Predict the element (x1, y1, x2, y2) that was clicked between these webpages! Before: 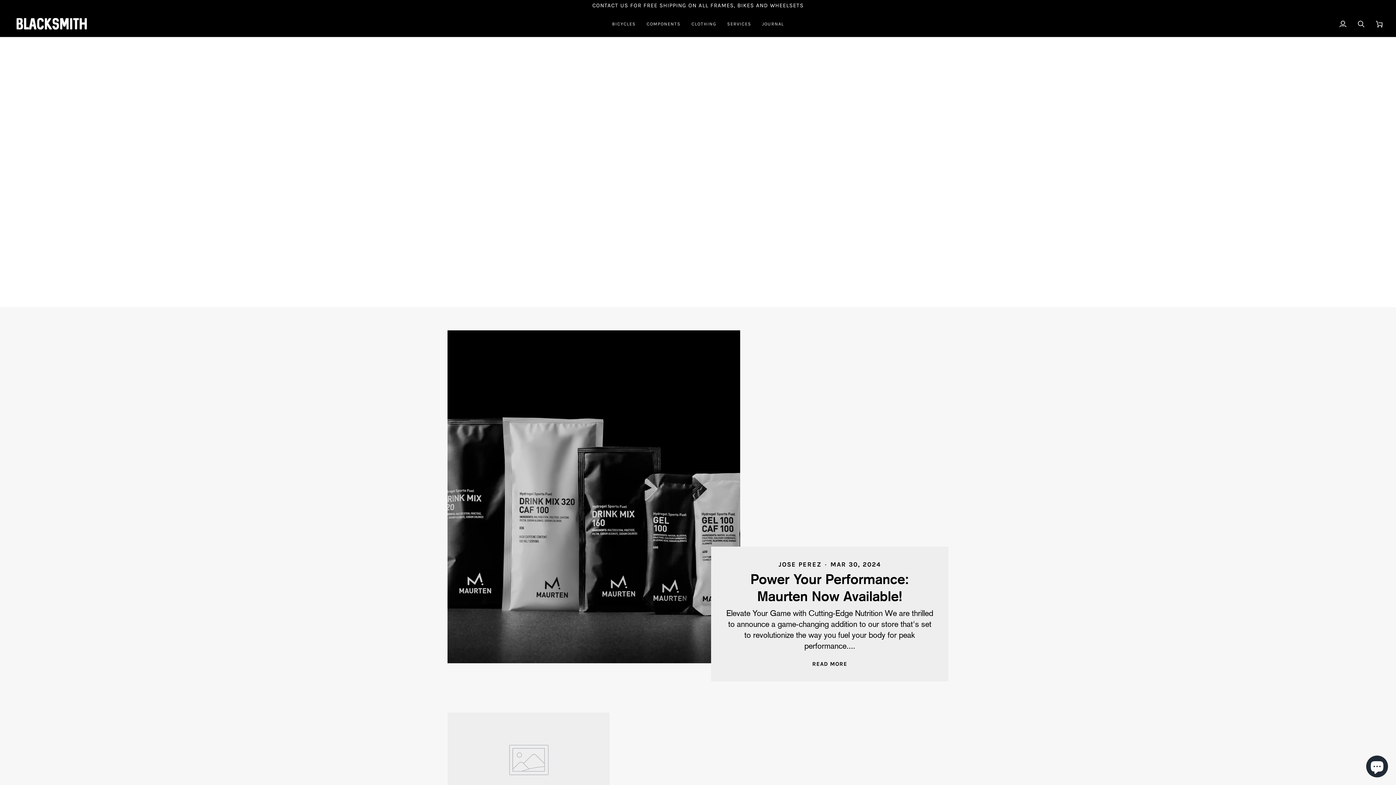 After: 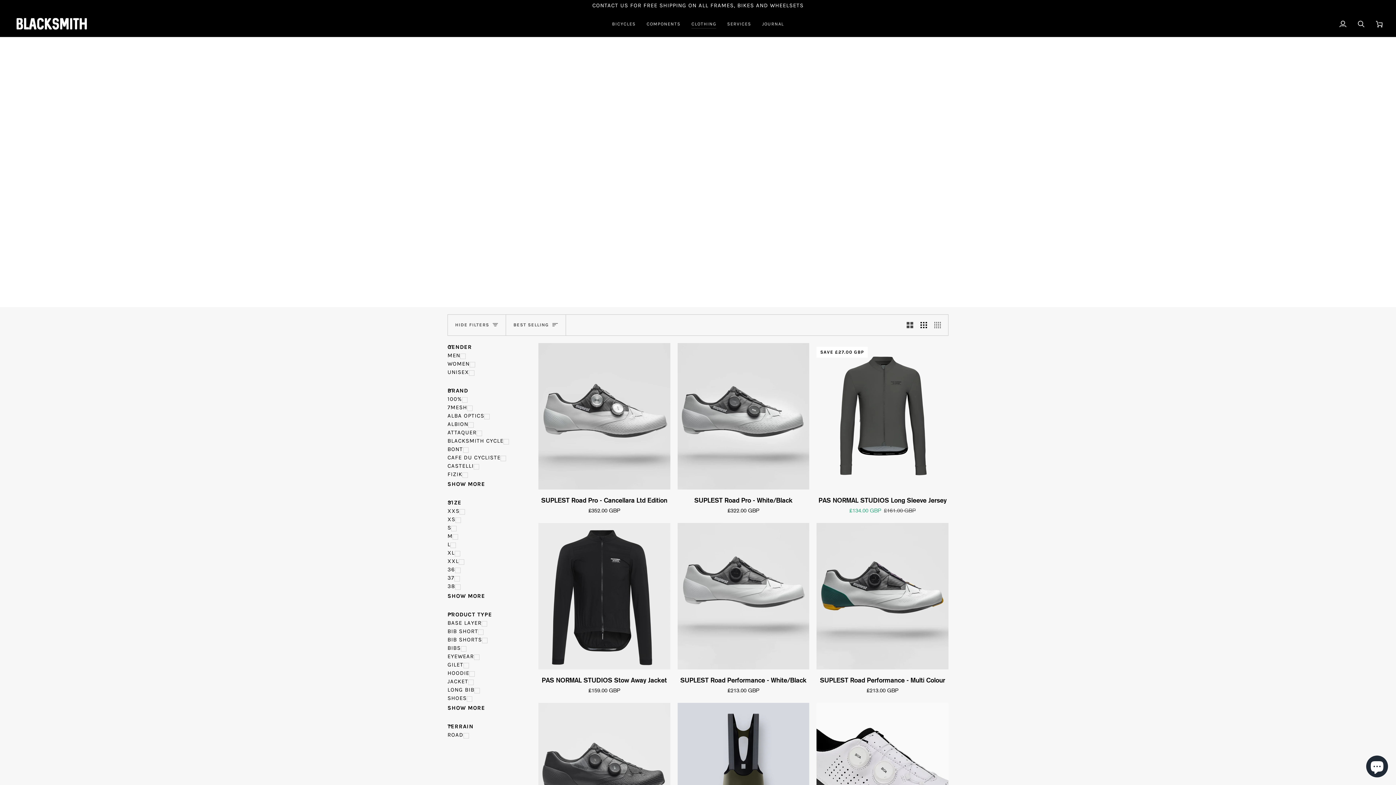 Action: bbox: (686, 11, 721, 36) label: CLOTHING